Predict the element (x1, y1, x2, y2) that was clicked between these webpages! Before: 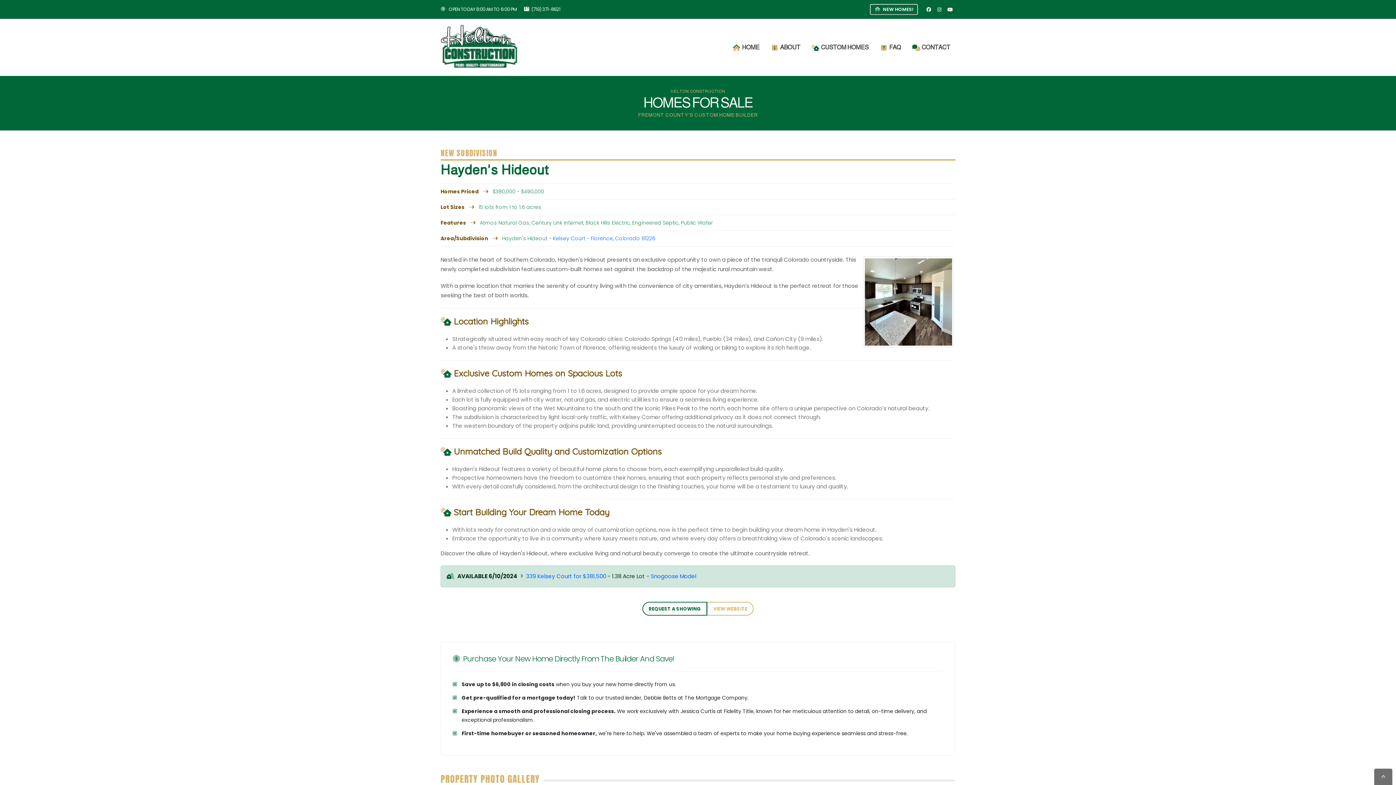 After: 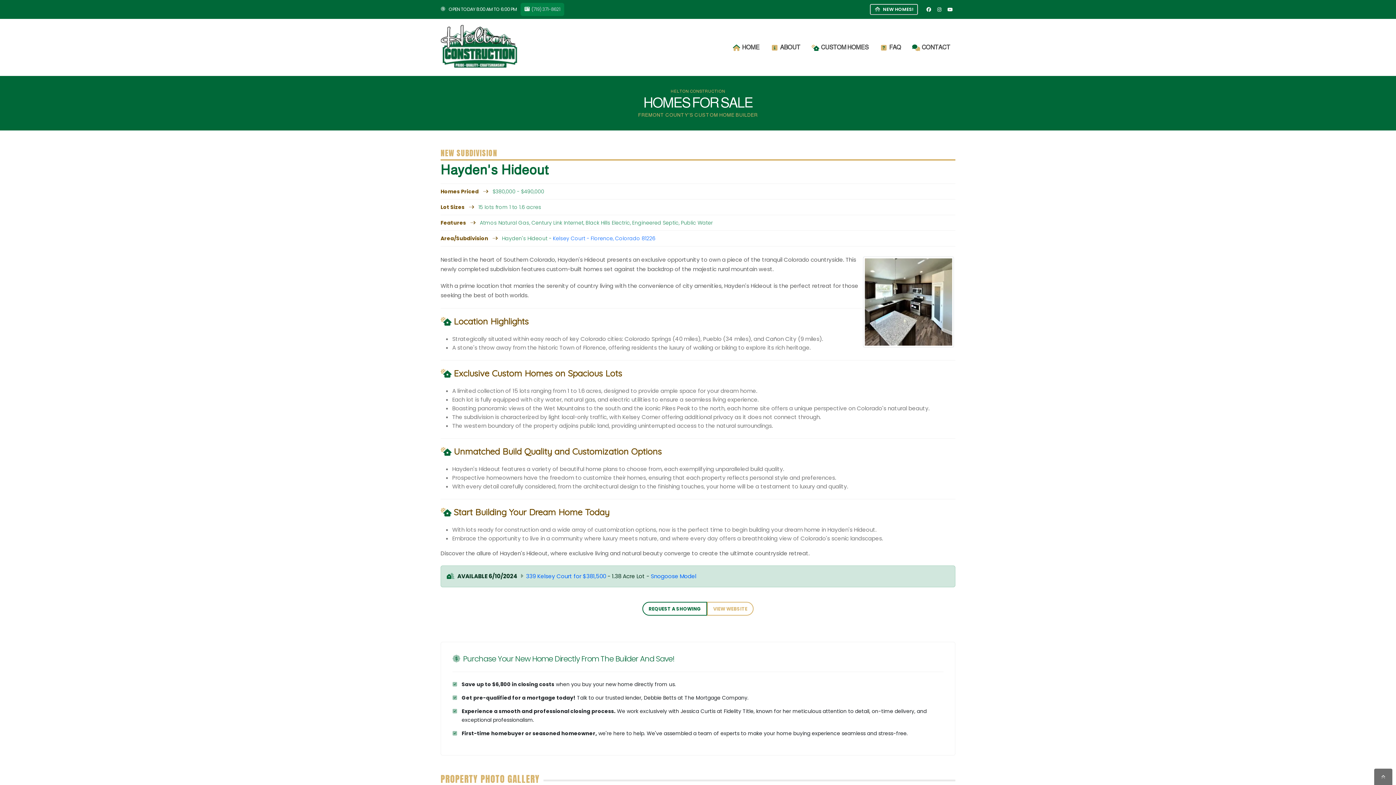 Action: bbox: (520, 2, 564, 16) label: (719) 371-8621